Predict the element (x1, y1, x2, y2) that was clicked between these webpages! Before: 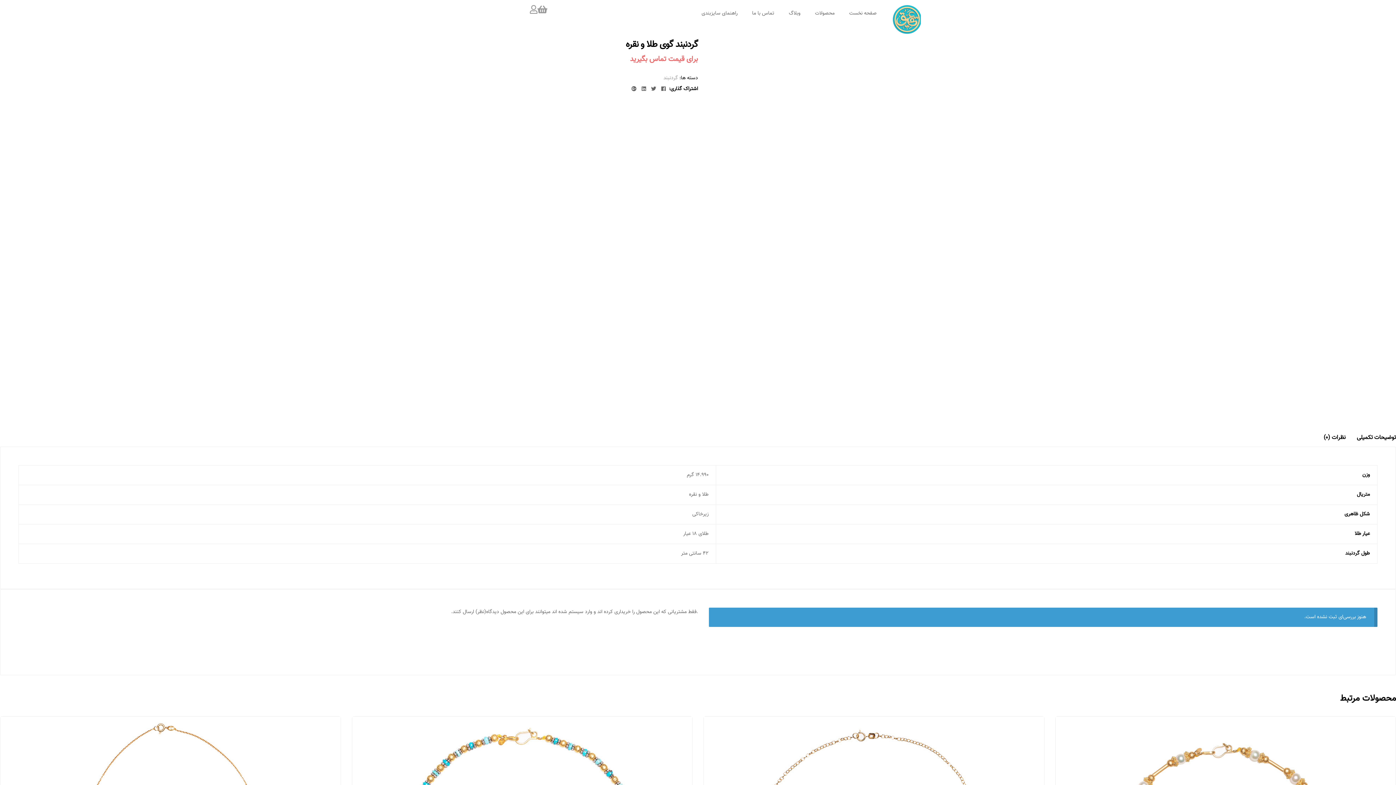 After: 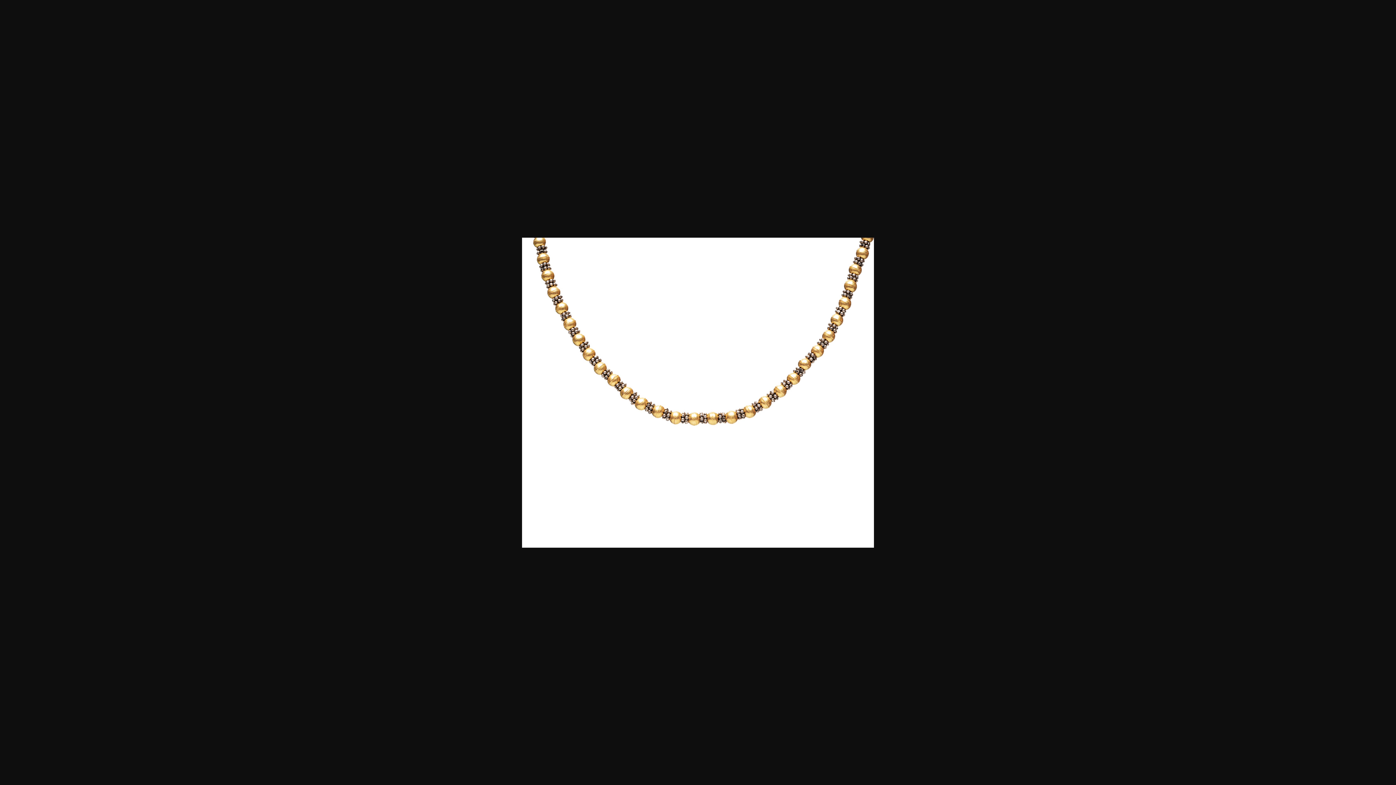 Action: bbox: (1185, 224, 1396, 410)